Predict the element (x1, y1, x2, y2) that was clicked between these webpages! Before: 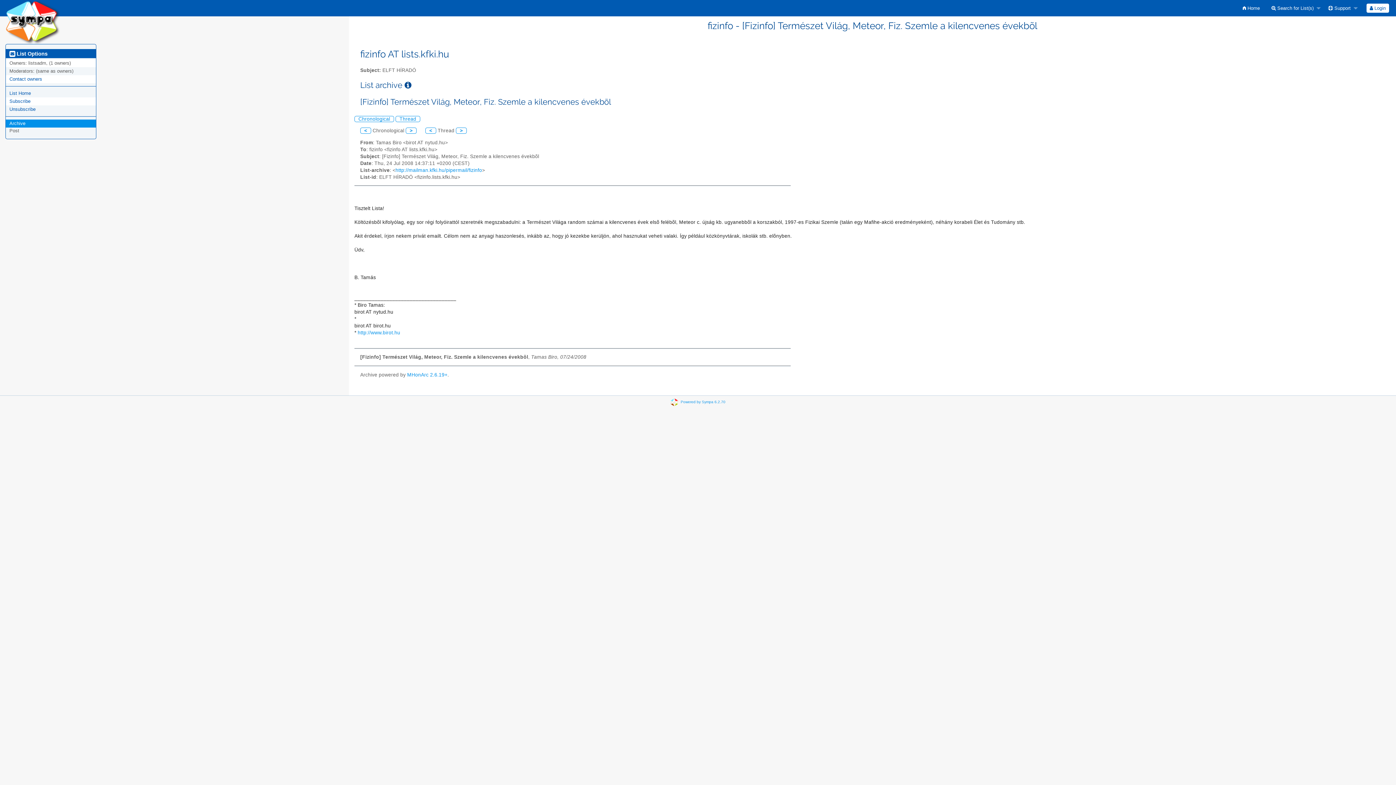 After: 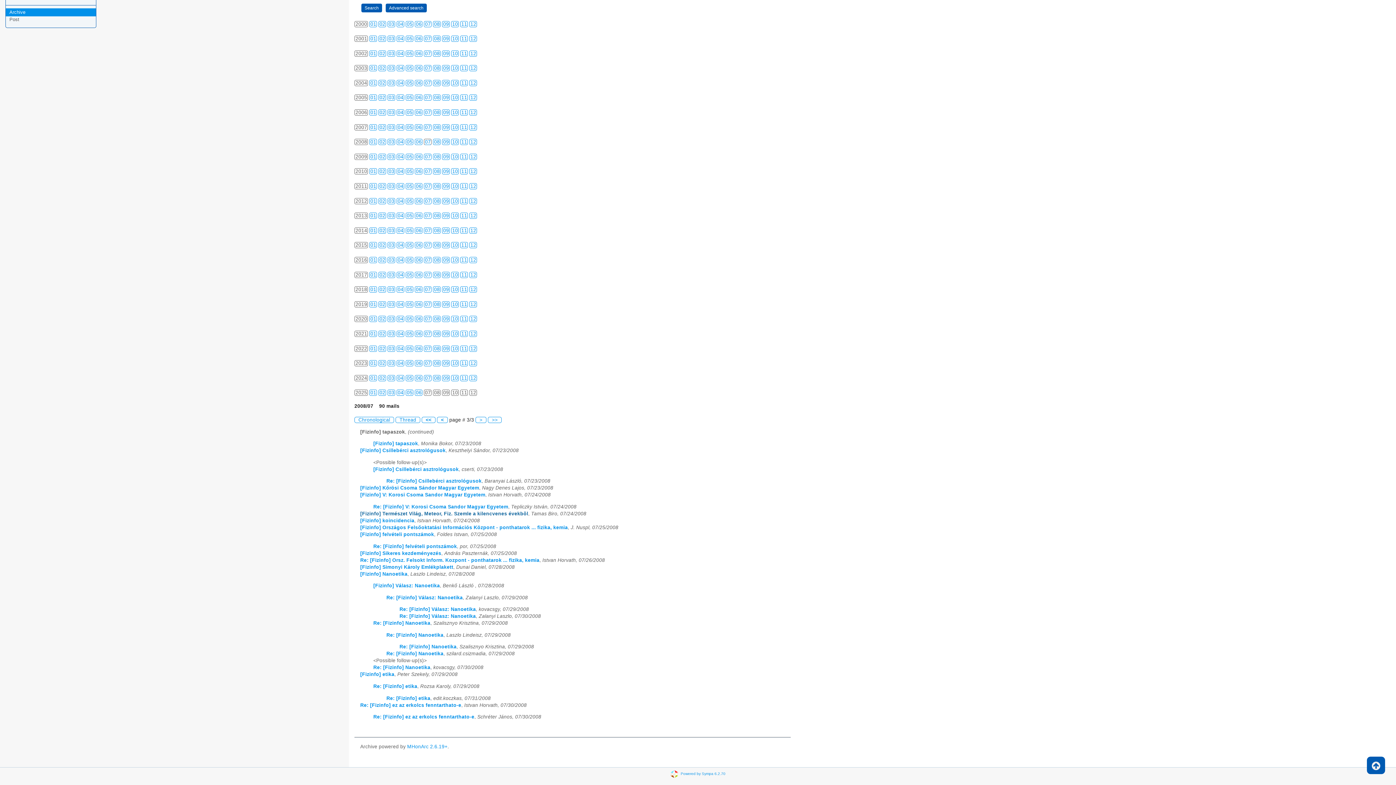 Action: bbox: (395, 115, 420, 122) label: Thread